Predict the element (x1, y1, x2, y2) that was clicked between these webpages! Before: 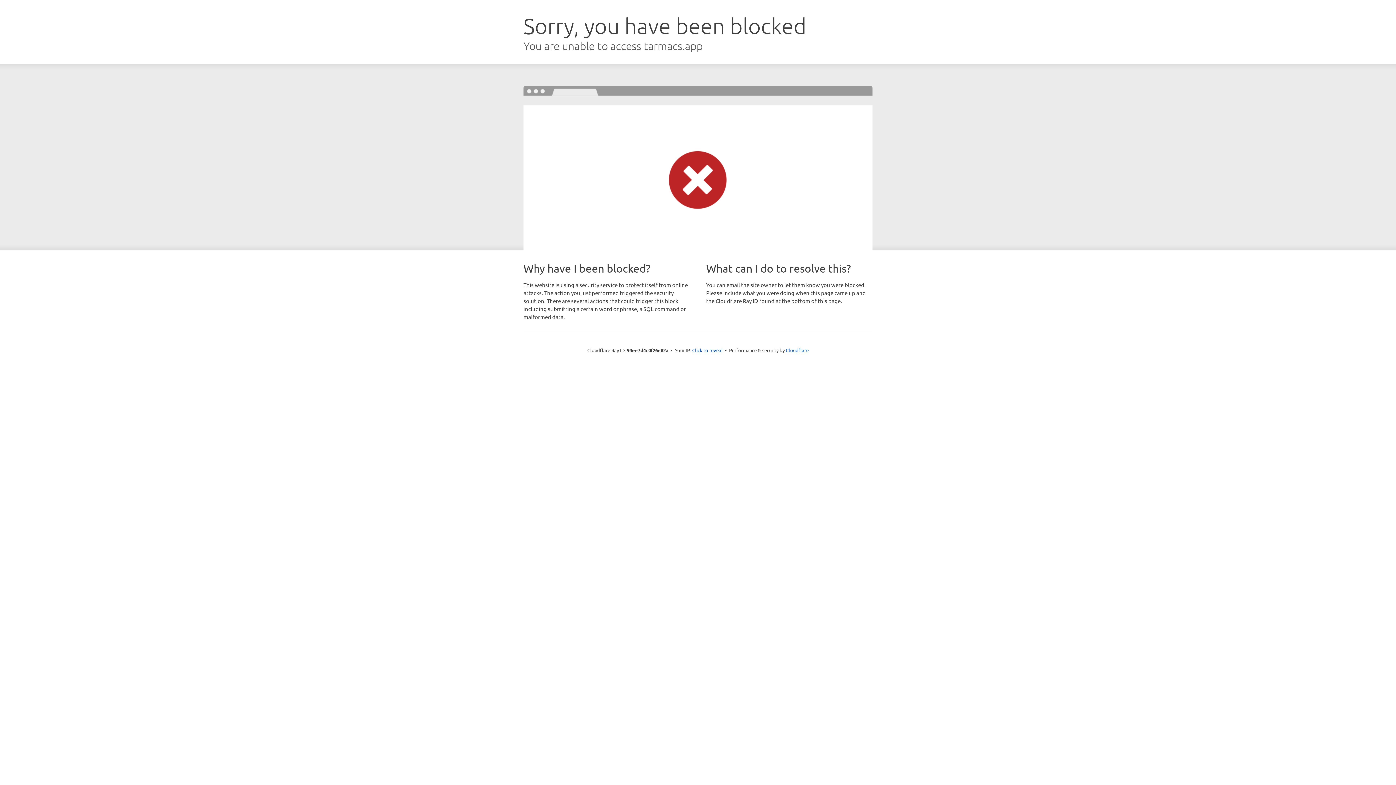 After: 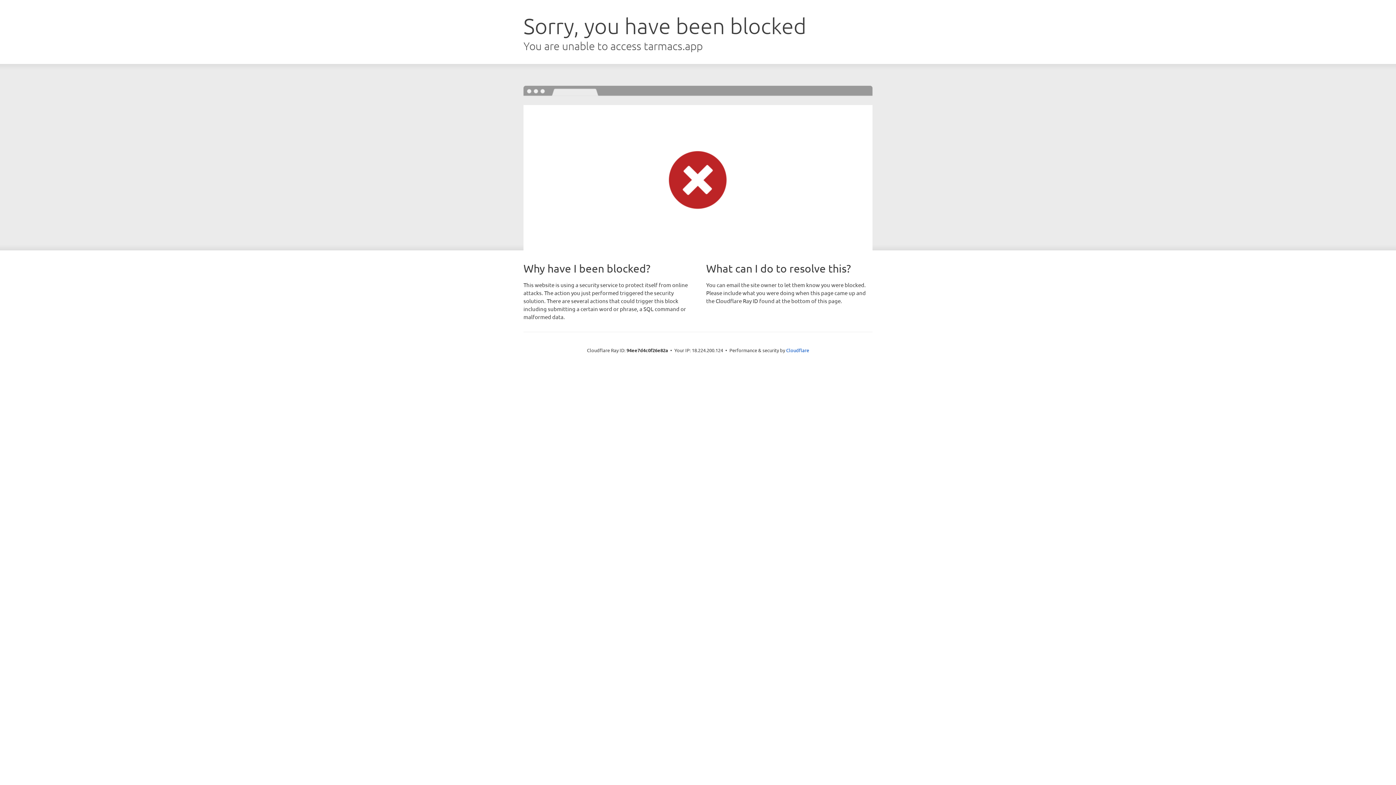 Action: label: Click to reveal bbox: (692, 346, 722, 353)